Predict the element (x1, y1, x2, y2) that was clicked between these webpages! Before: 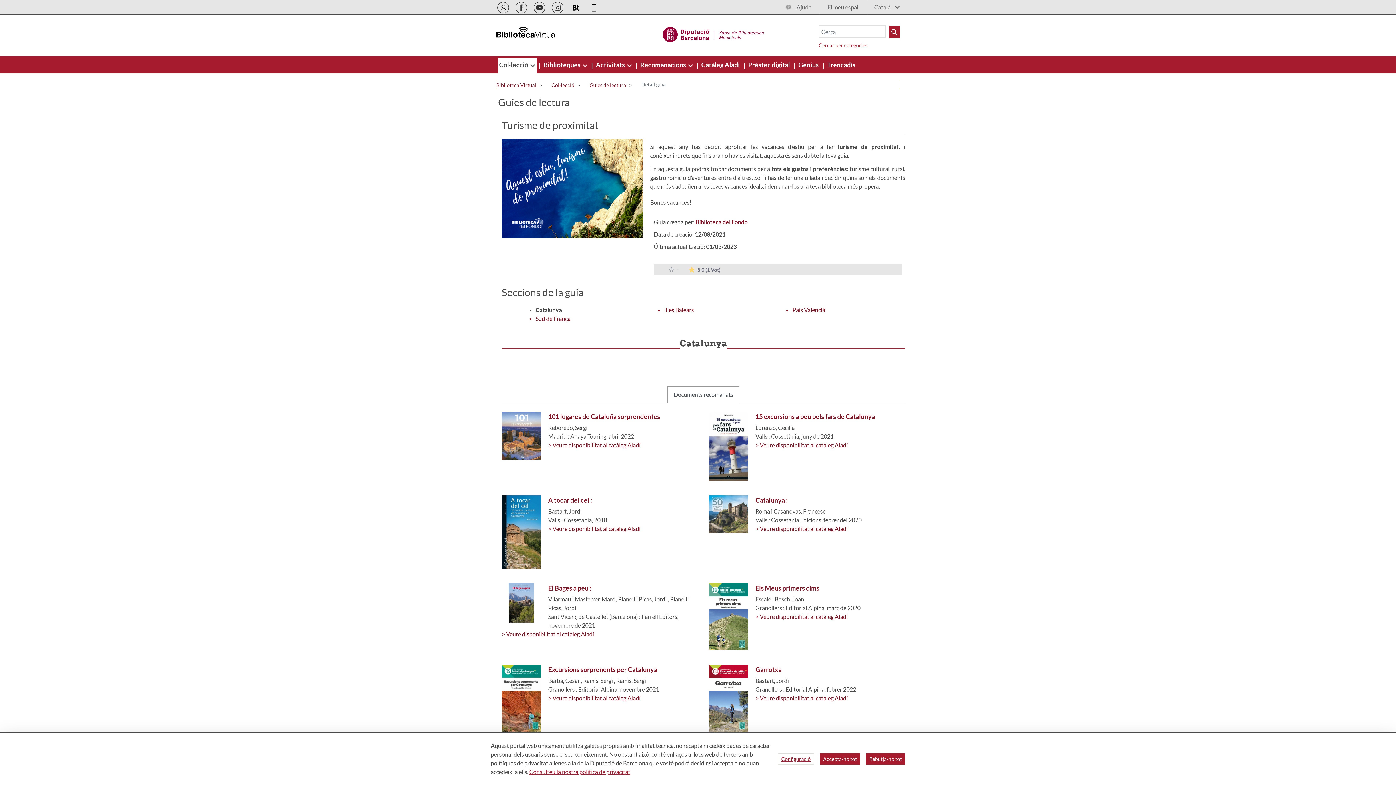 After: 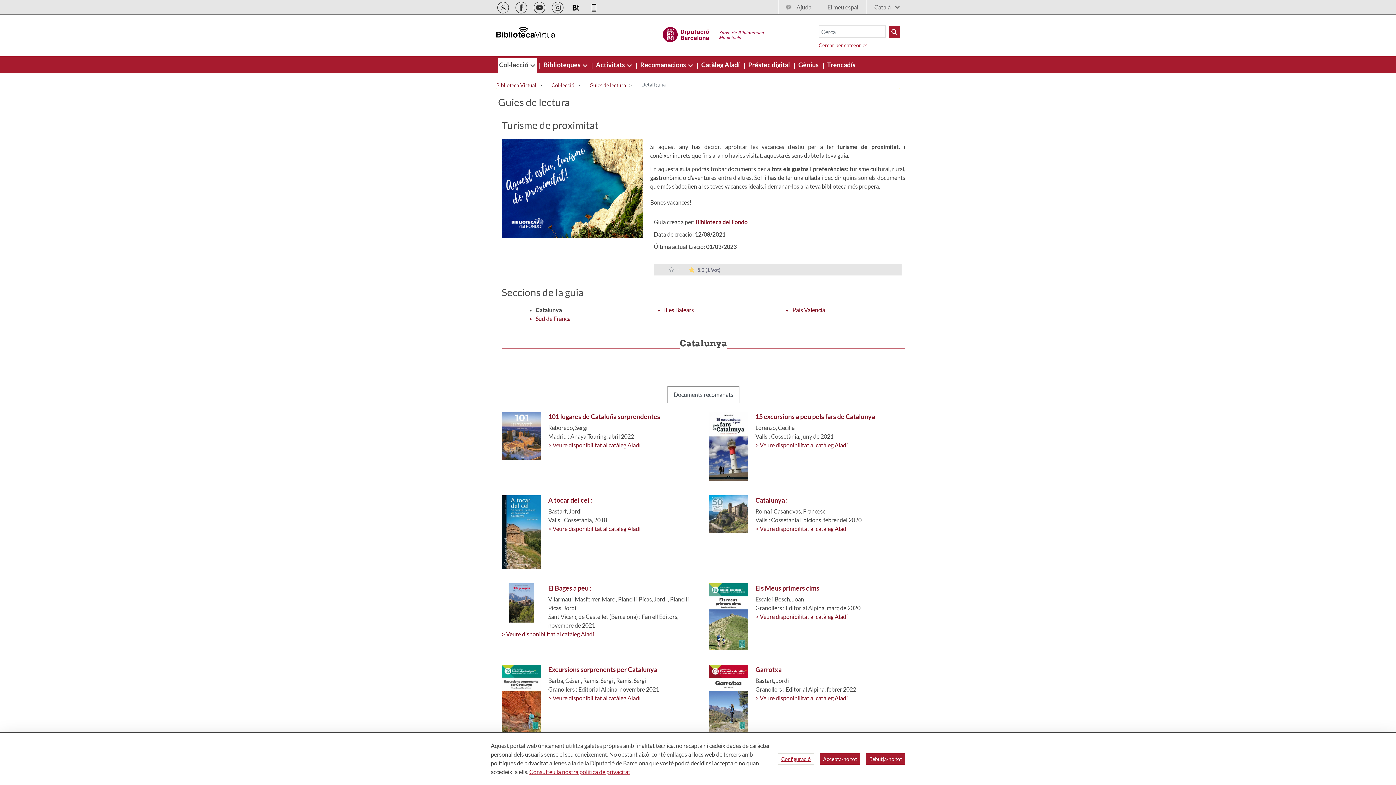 Action: label:    bbox: (532, 2, 547, 10)